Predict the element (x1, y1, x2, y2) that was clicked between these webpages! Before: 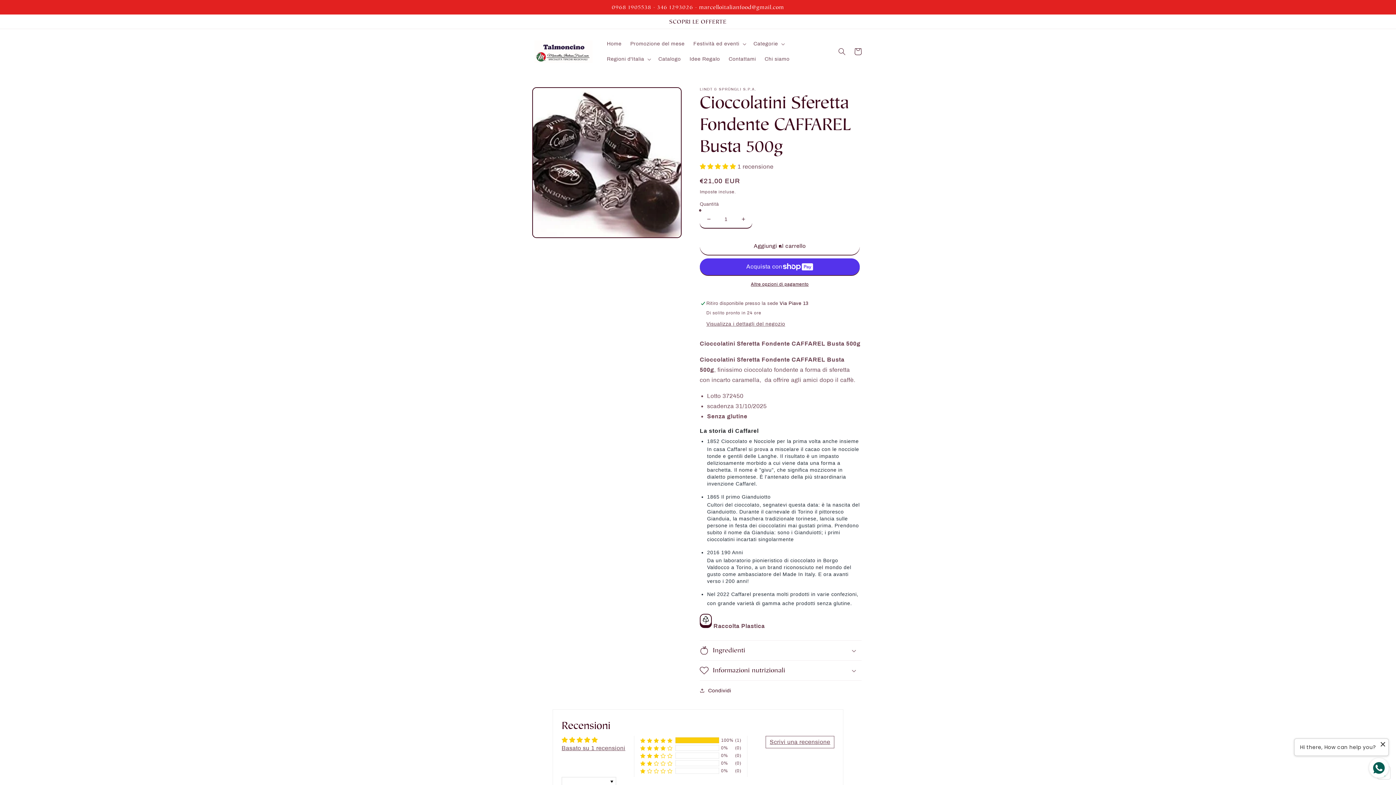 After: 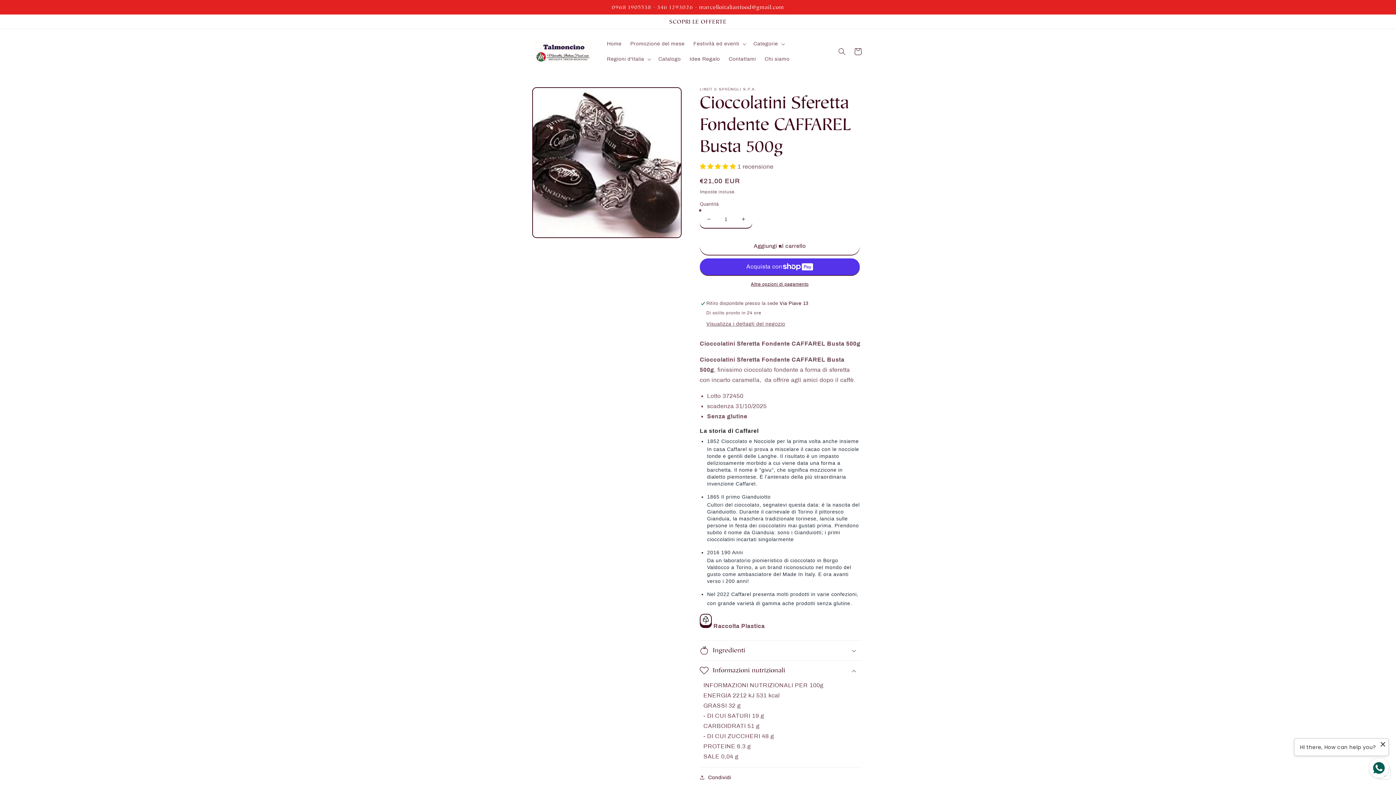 Action: bbox: (700, 660, 861, 680) label: Informazioni nutrizionali